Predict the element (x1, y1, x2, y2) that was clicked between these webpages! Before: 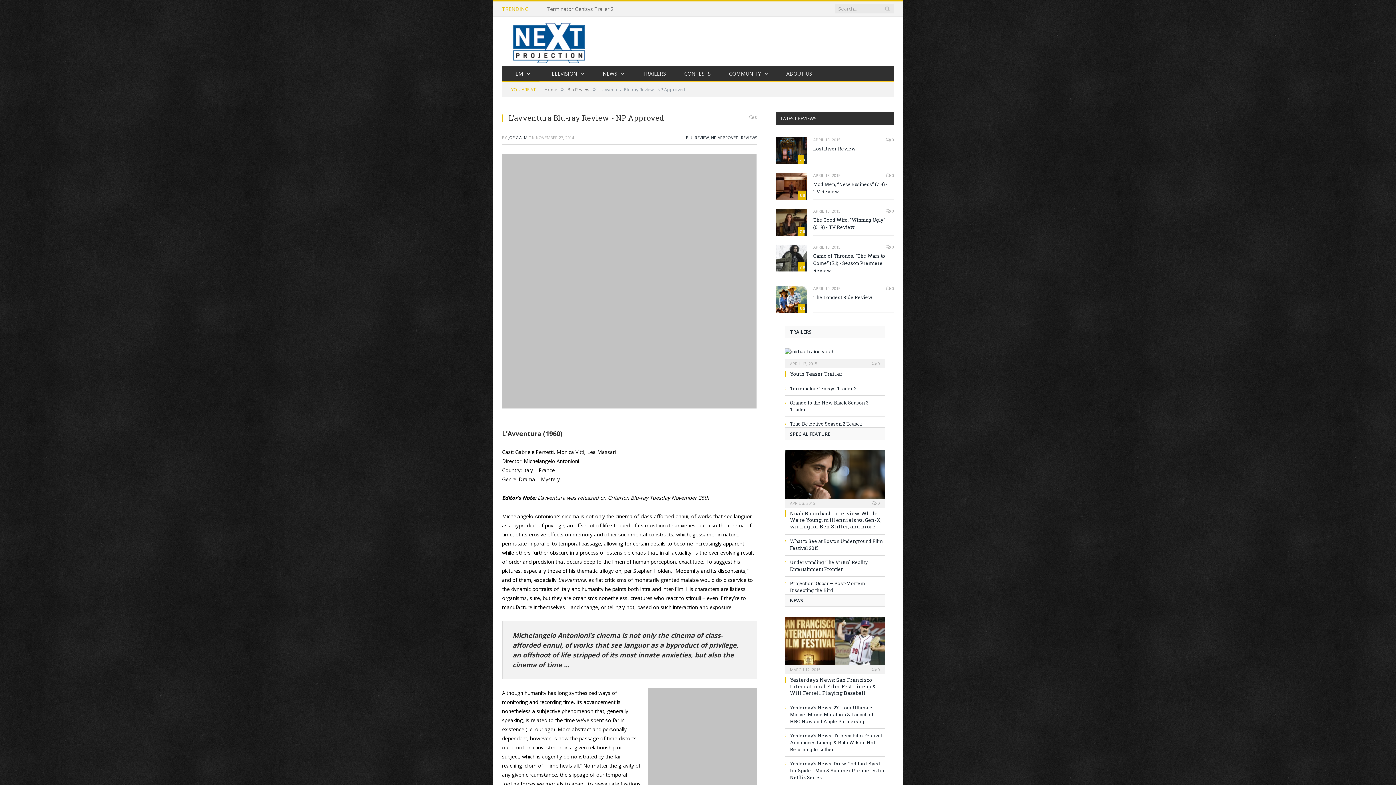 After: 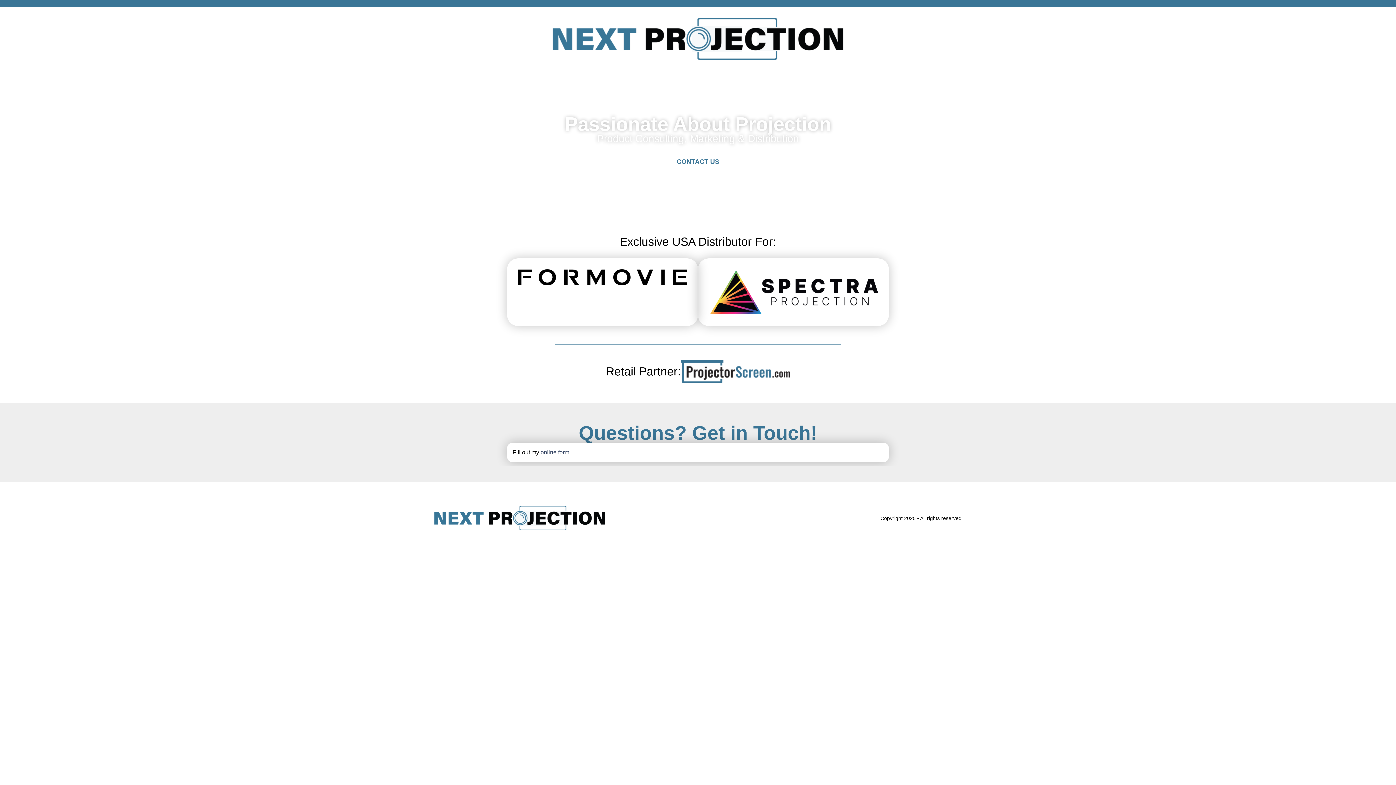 Action: label: Home bbox: (544, 86, 557, 92)